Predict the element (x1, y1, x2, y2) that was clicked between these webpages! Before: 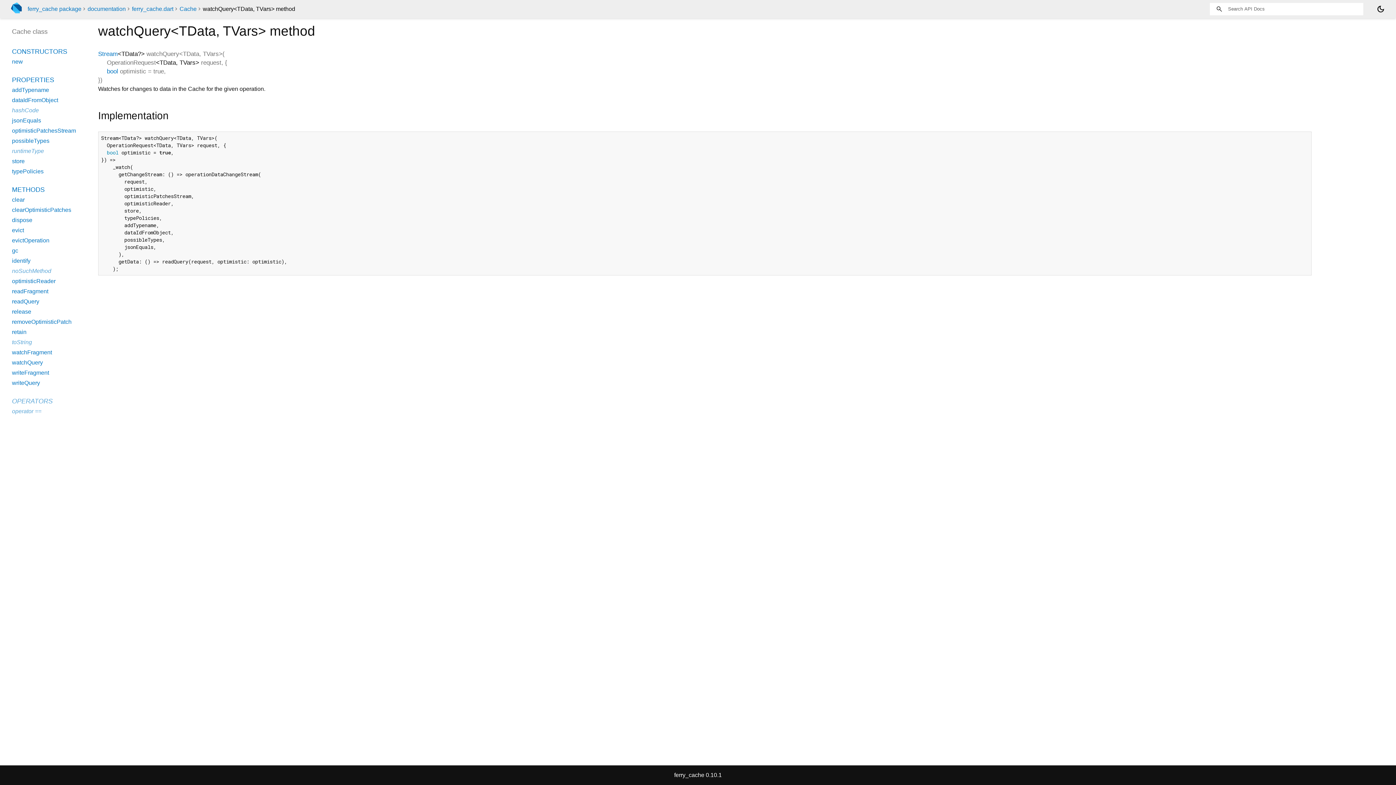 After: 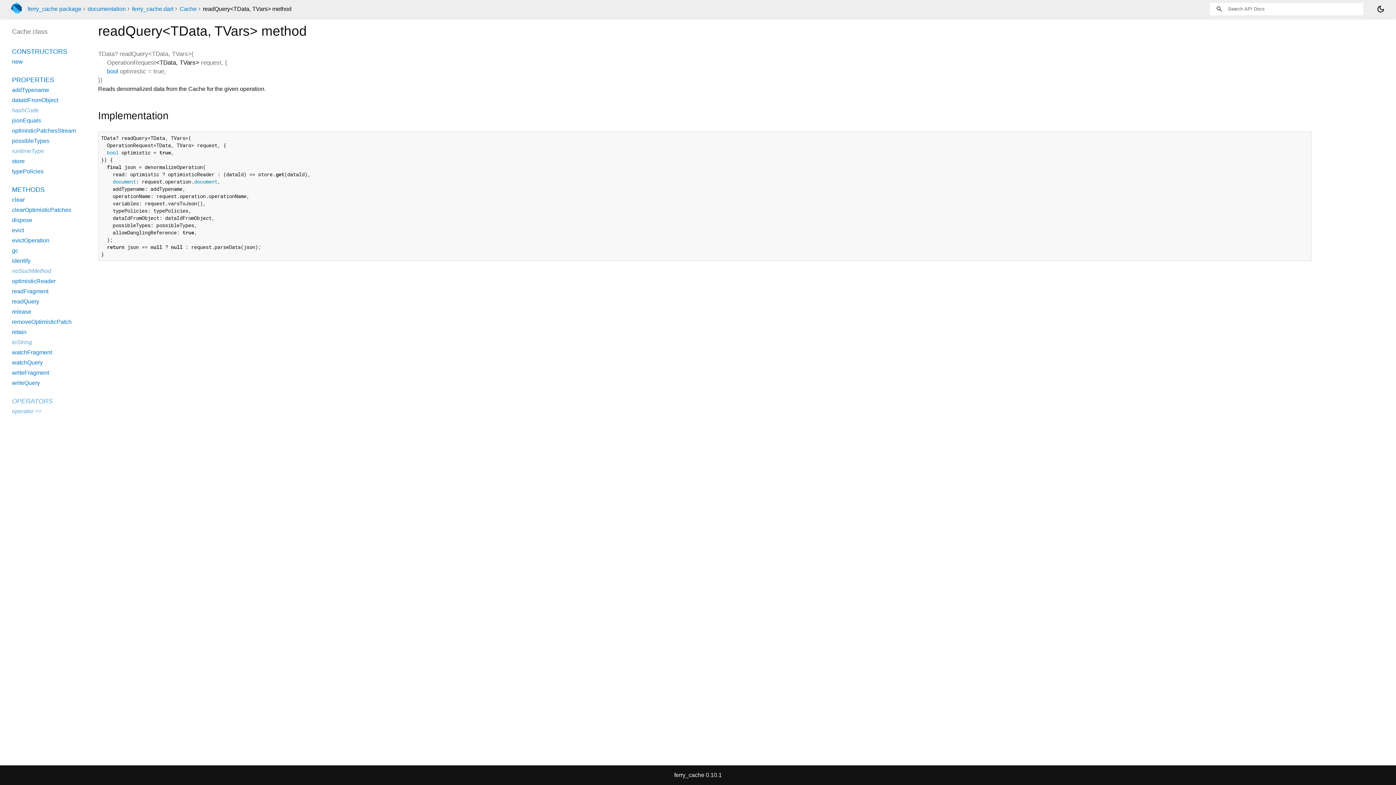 Action: bbox: (12, 298, 39, 304) label: readQuery